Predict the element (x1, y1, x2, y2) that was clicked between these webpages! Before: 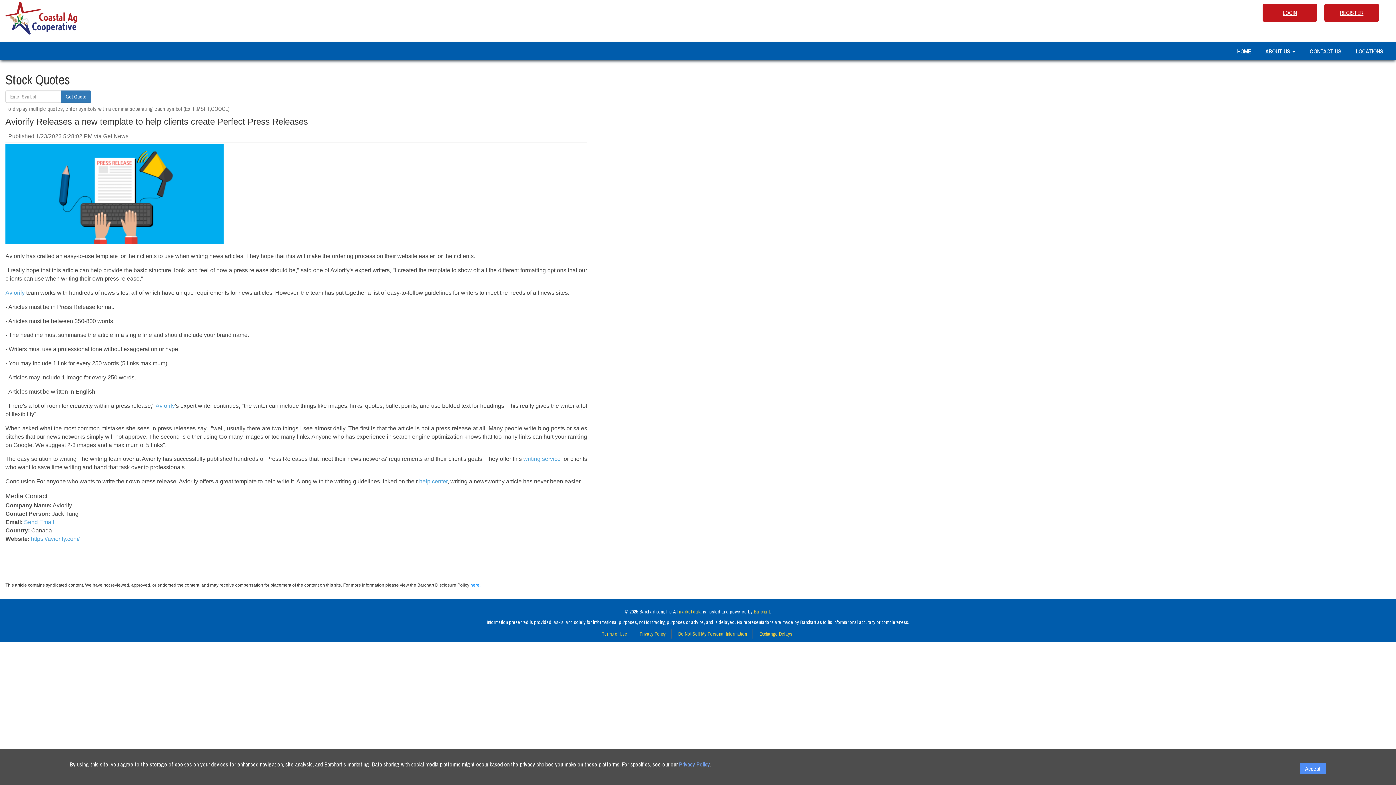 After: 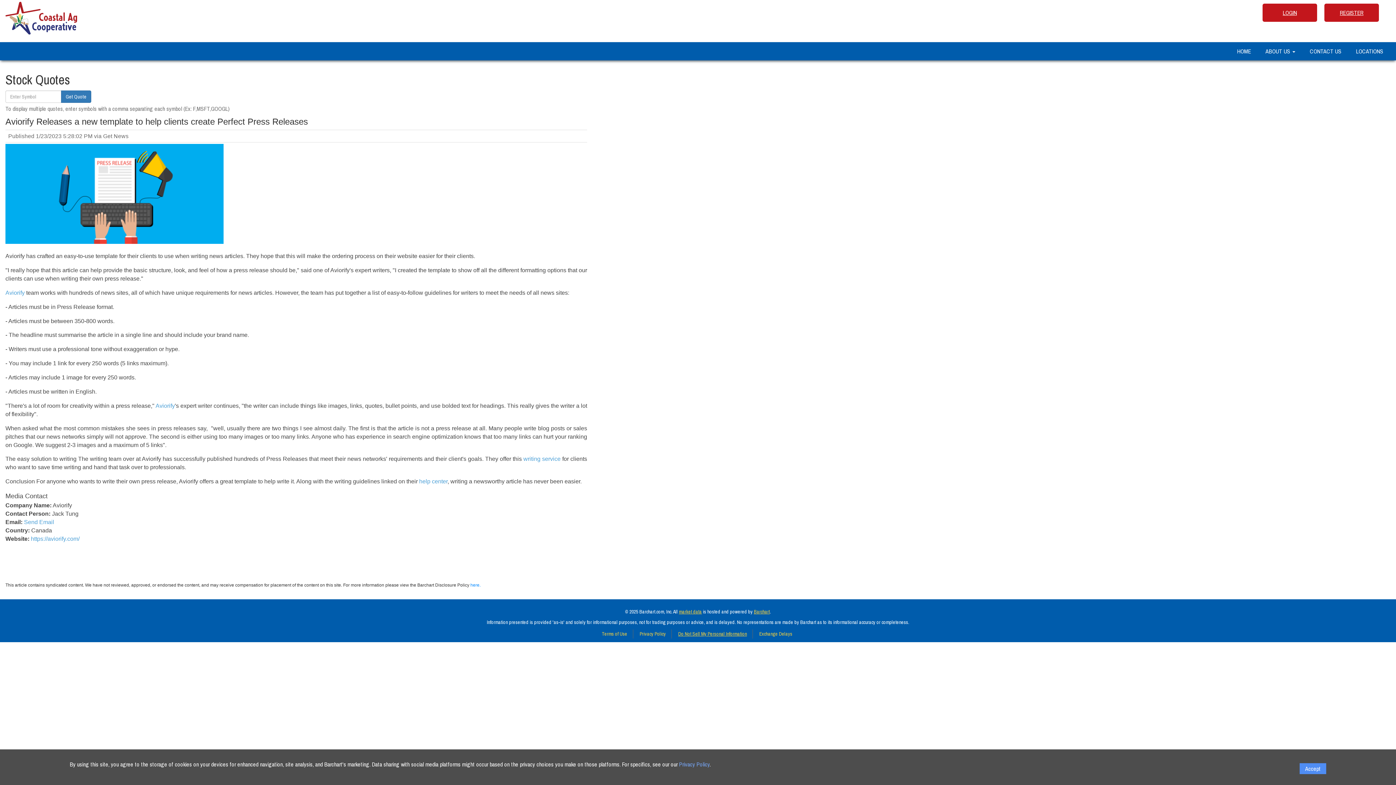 Action: label: Do not sell my personal information bbox: (678, 630, 747, 637)